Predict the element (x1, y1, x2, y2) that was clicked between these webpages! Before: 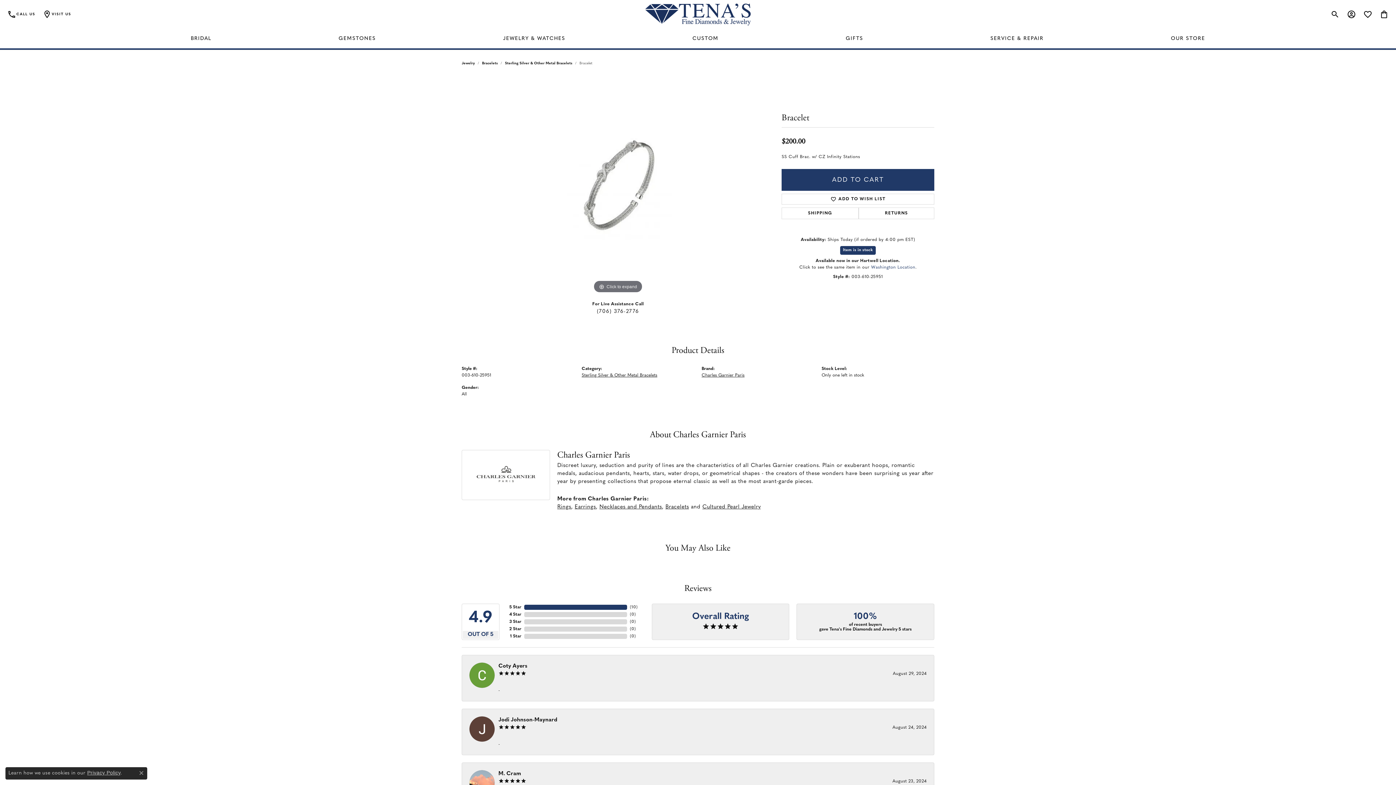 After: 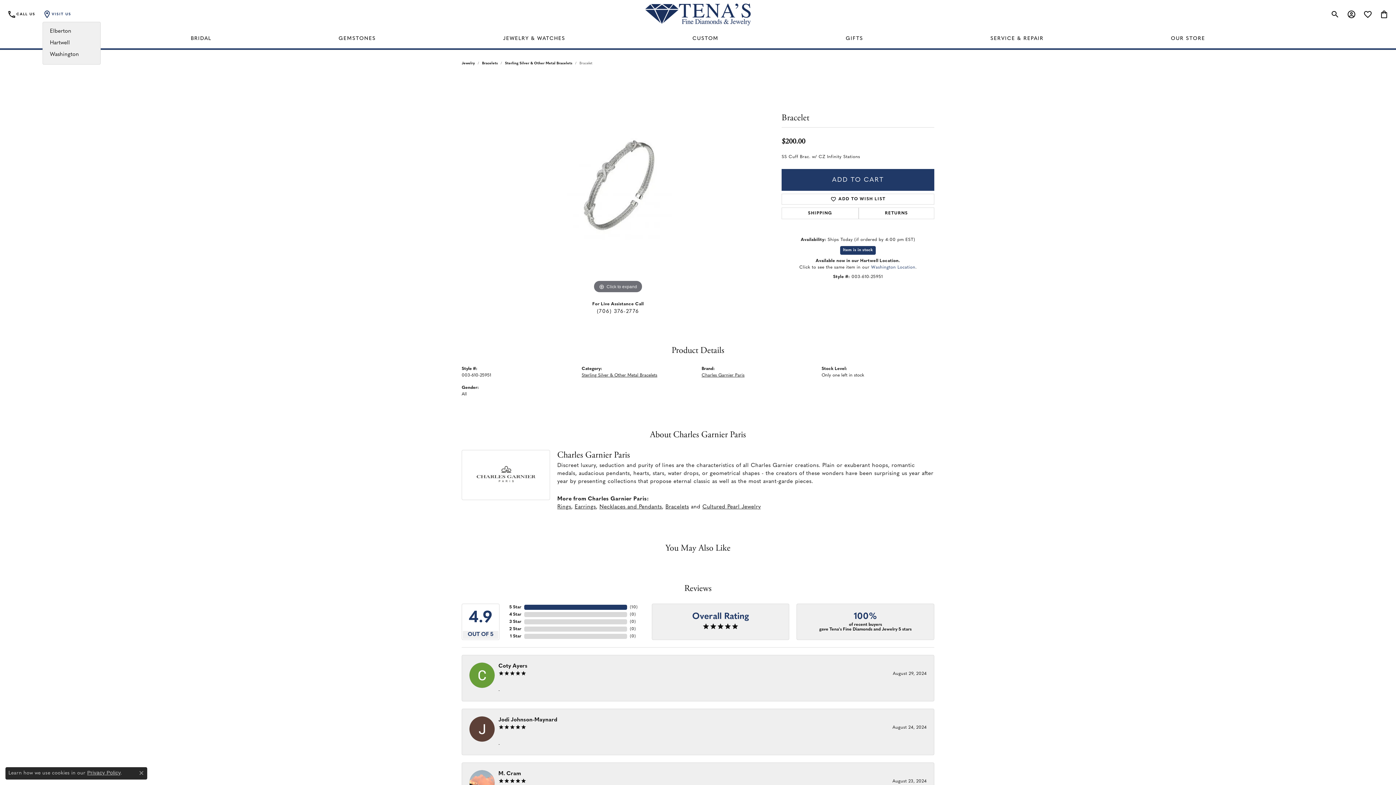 Action: label: VISIT US bbox: (42, 7, 71, 21)